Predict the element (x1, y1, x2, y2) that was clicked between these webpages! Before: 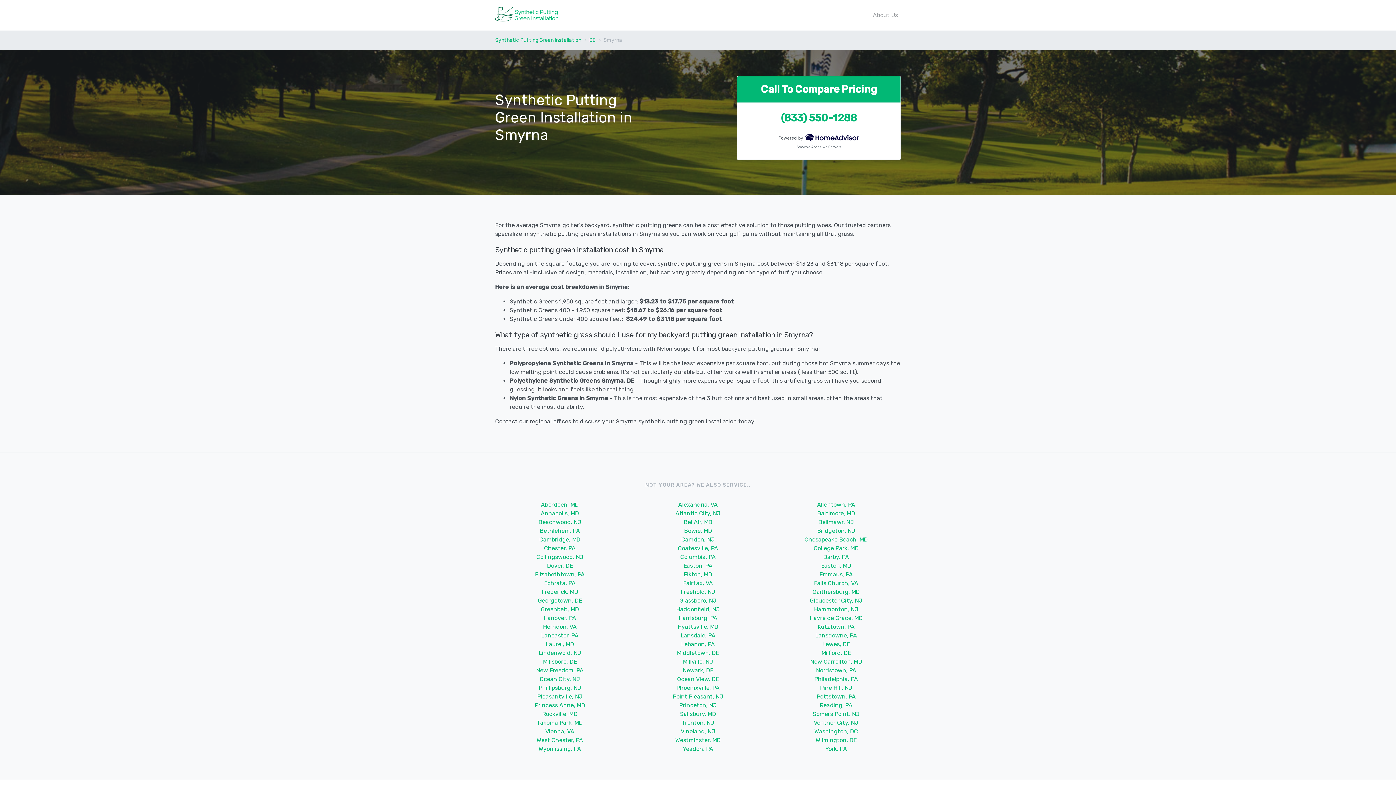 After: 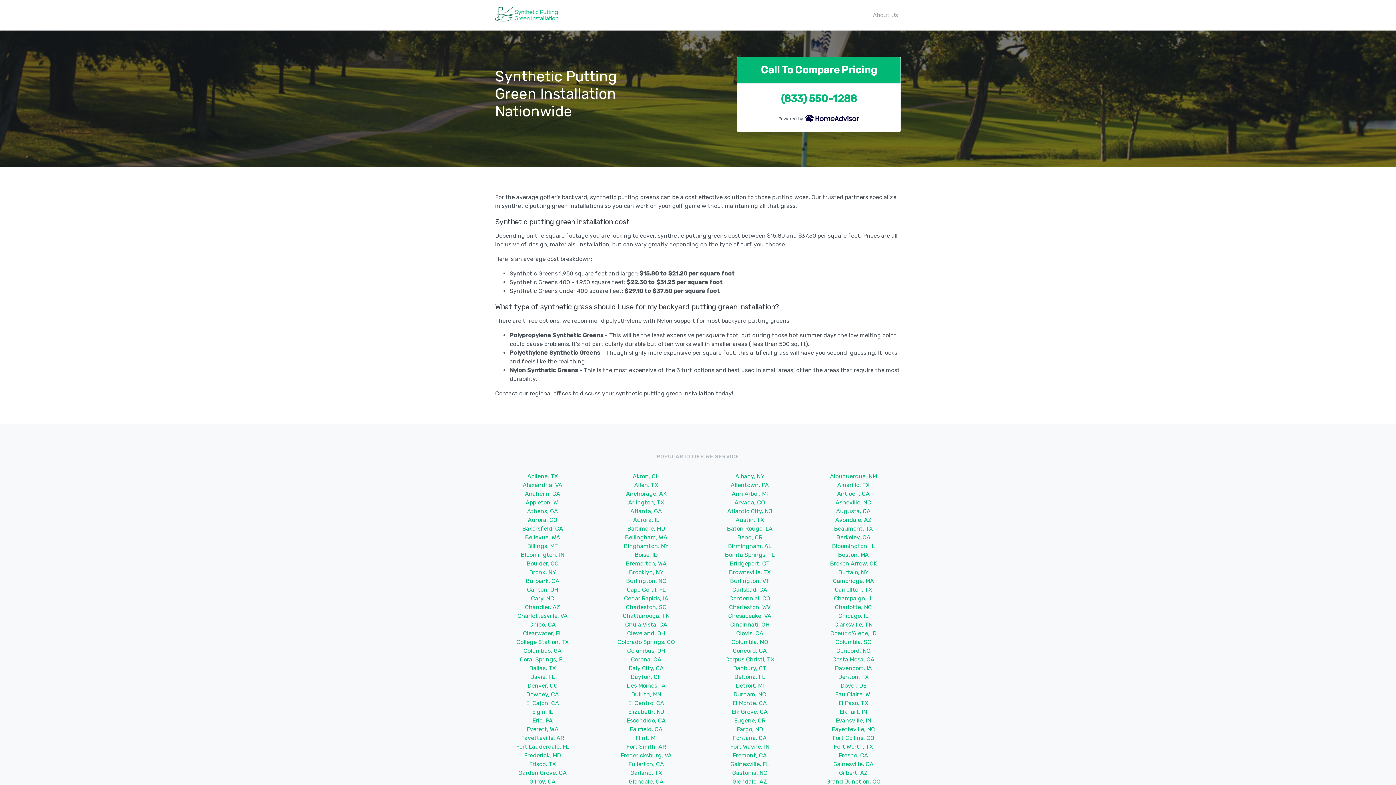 Action: label: Synthetic Putting Green Installation bbox: (495, 37, 581, 43)